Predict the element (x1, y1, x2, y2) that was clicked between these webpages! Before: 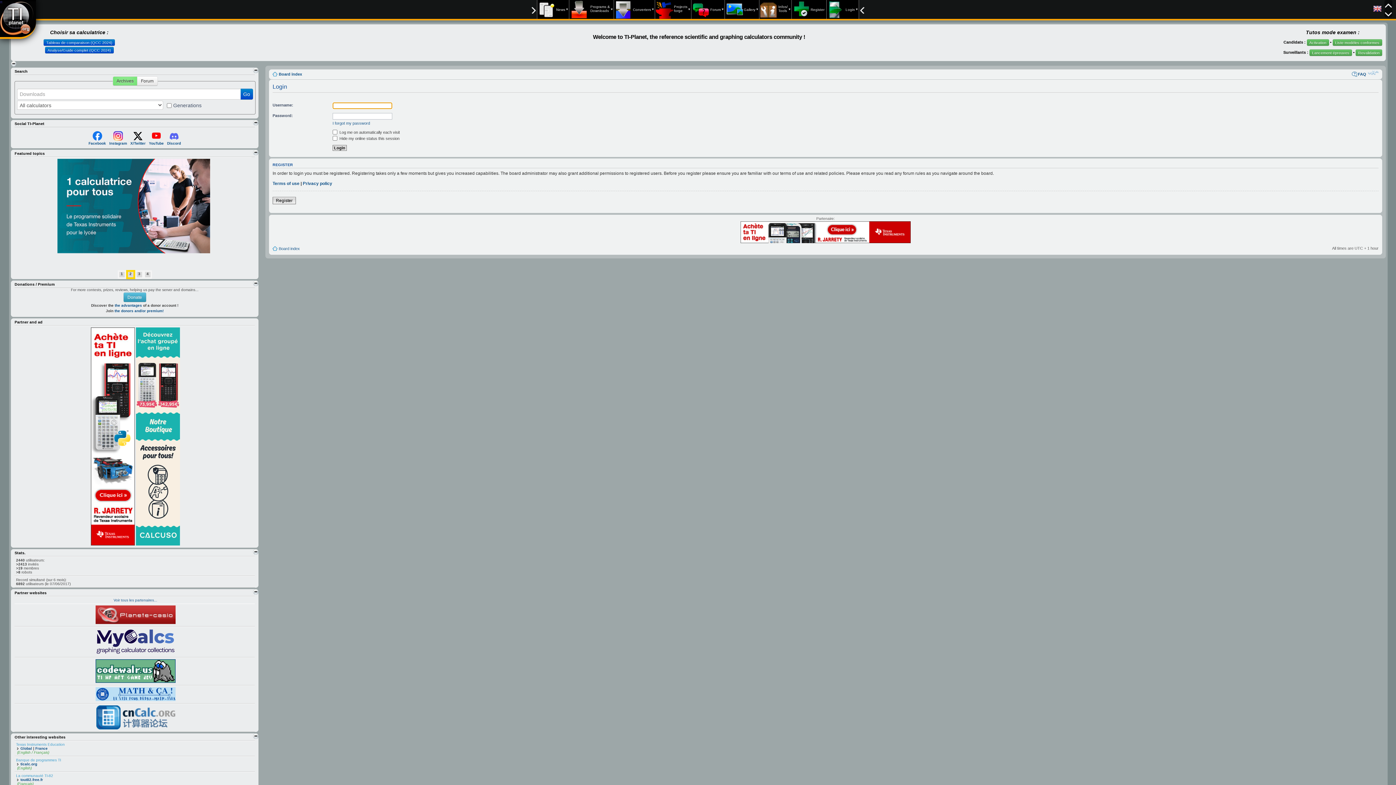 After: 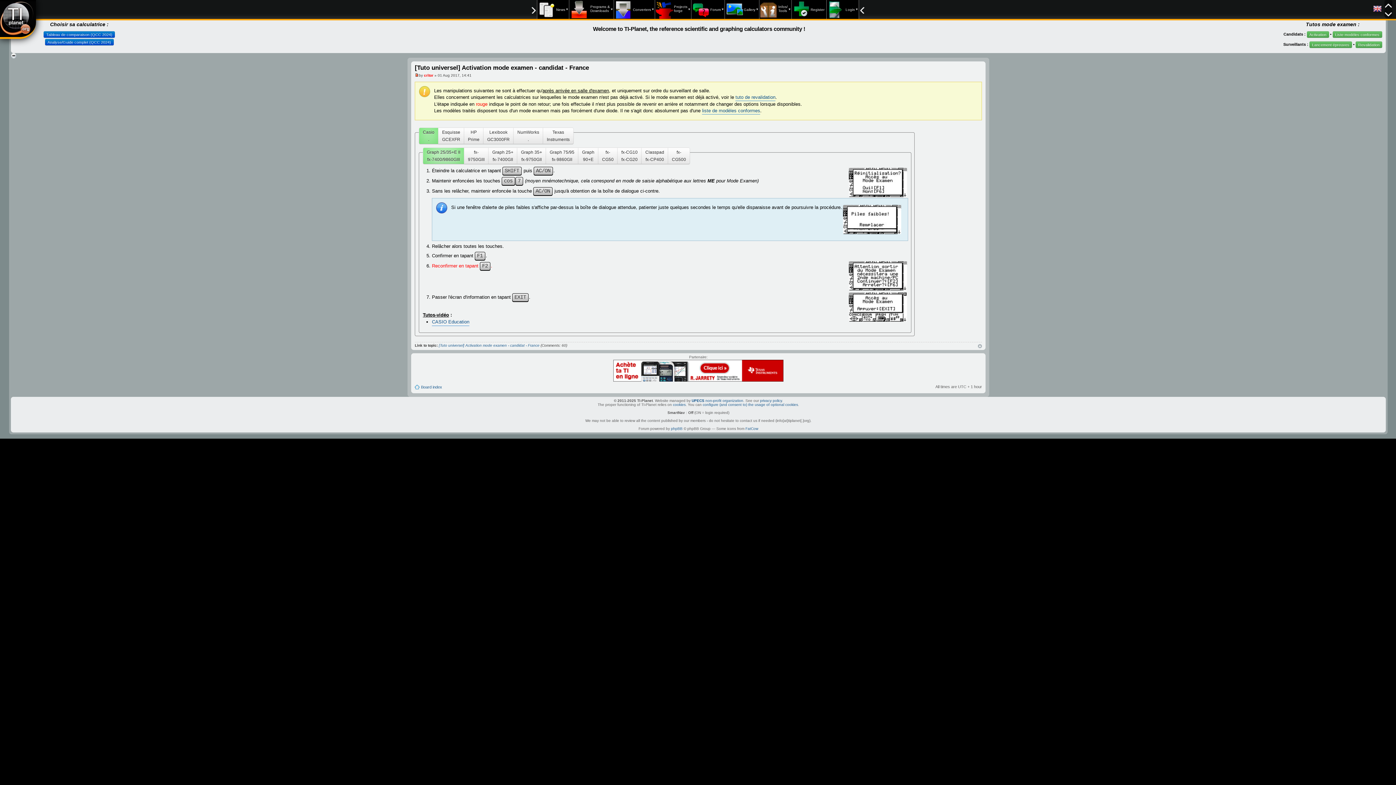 Action: bbox: (1307, 39, 1329, 45) label: Activation